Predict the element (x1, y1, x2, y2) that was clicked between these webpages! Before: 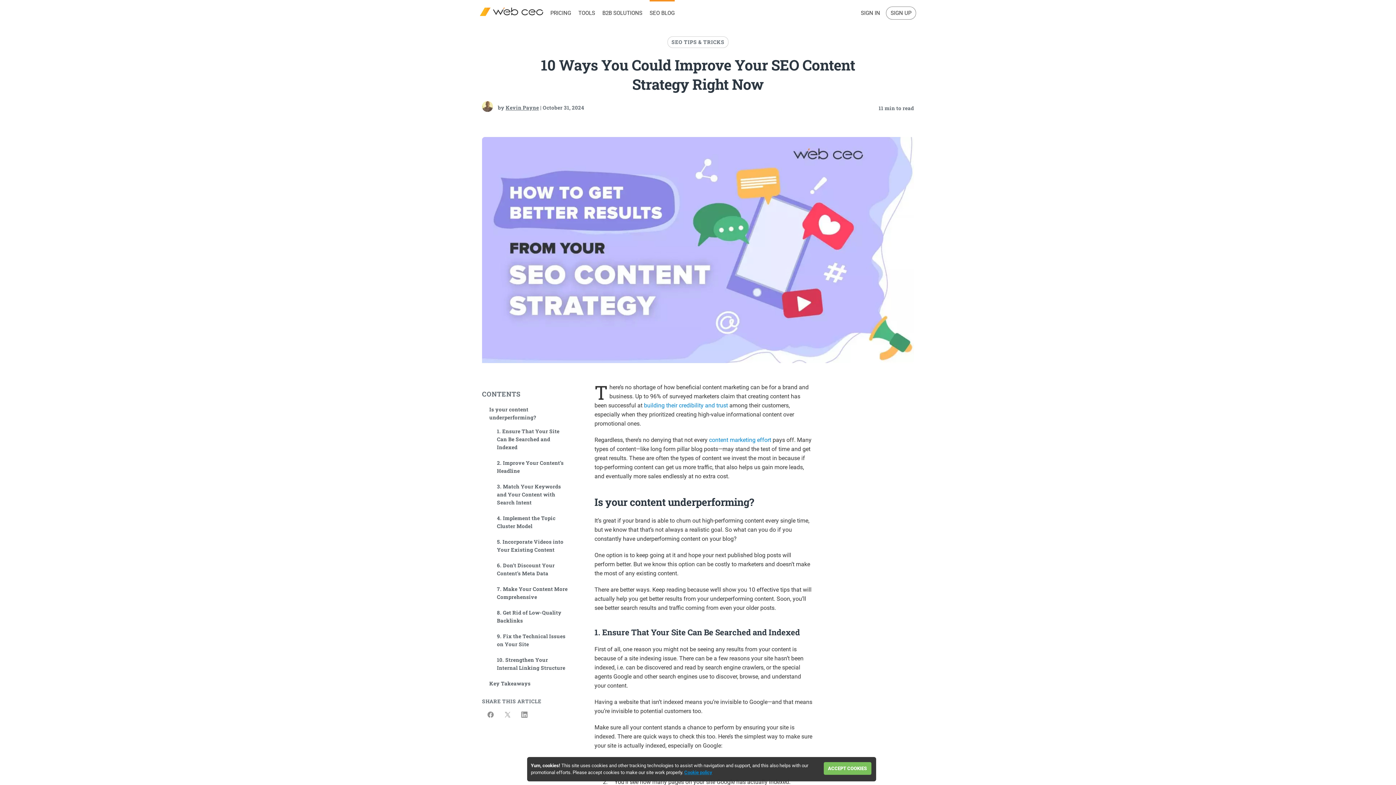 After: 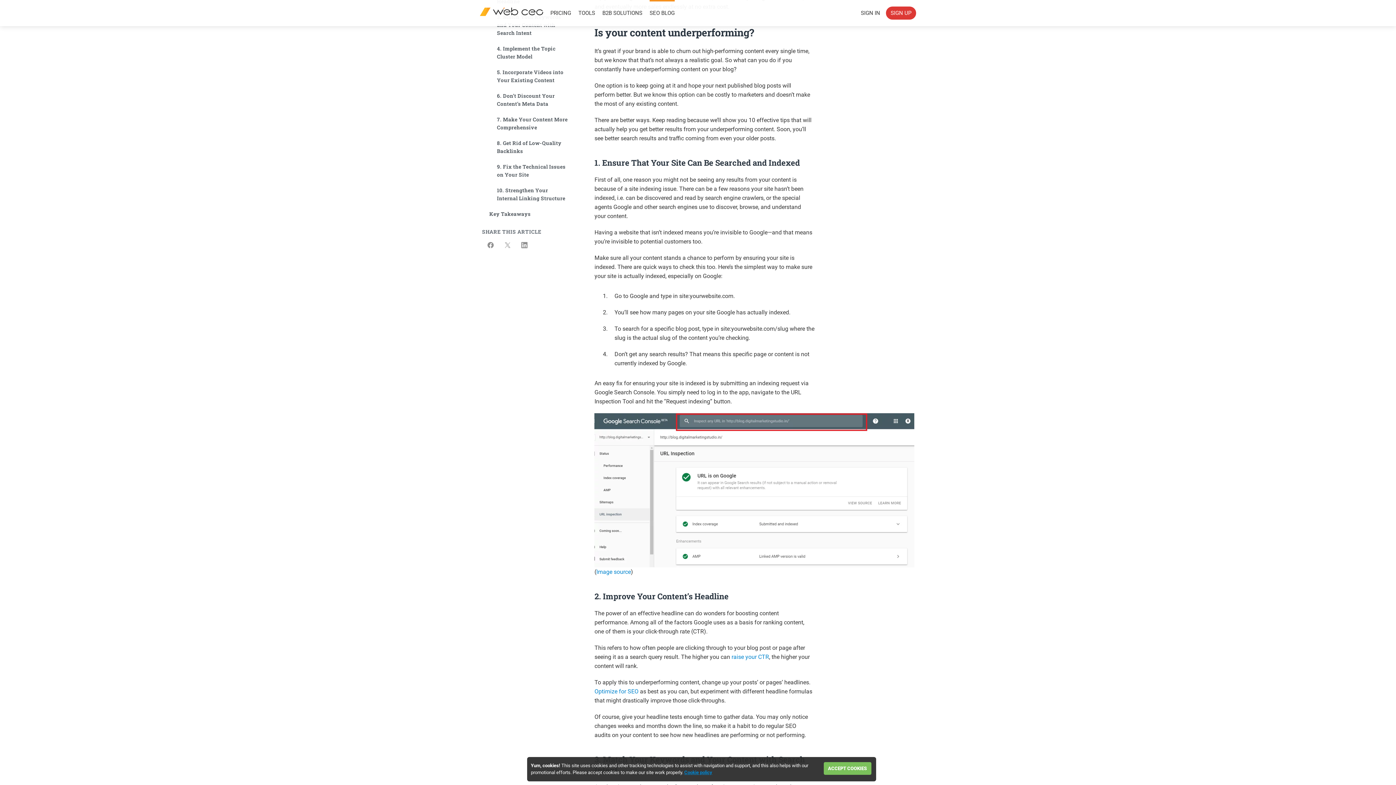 Action: label: Is your content underperforming? bbox: (485, 402, 573, 424)